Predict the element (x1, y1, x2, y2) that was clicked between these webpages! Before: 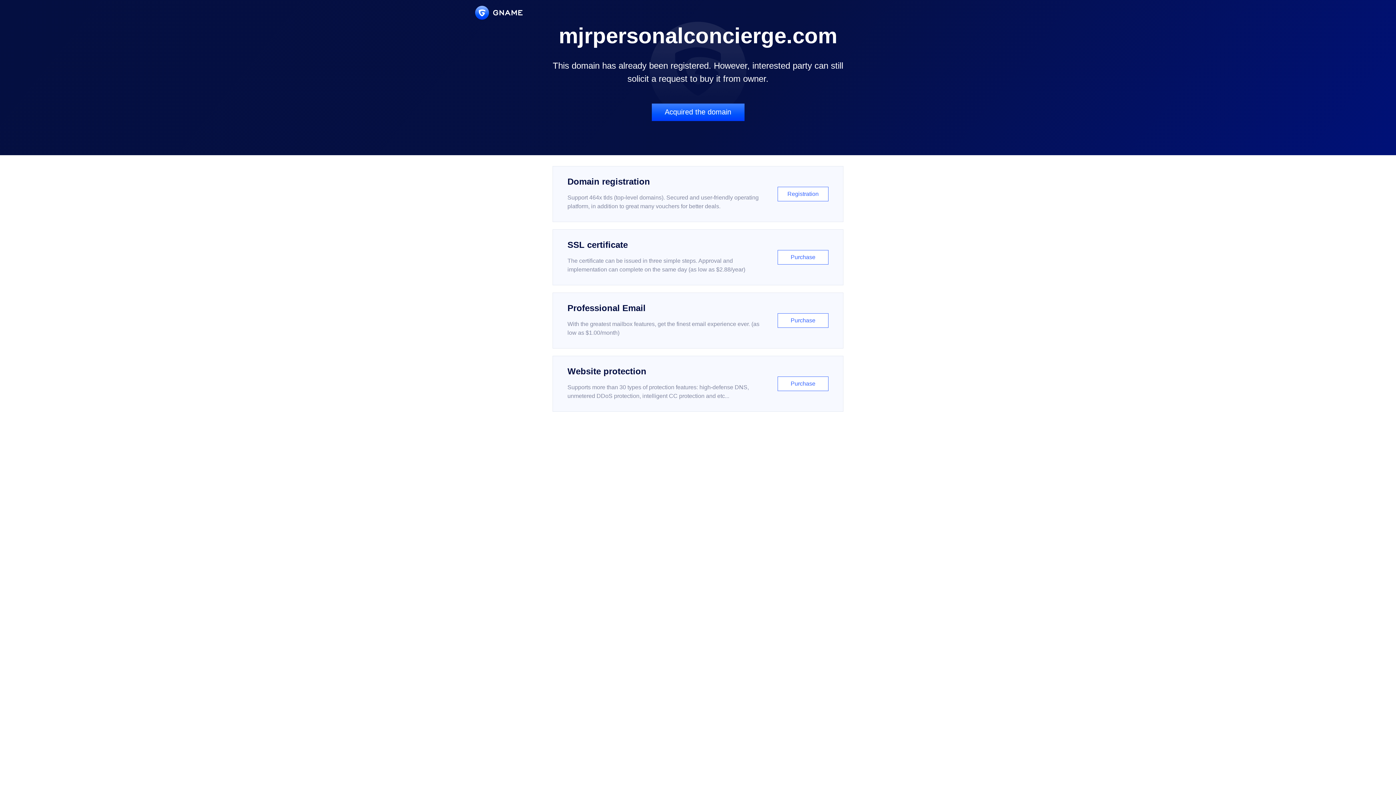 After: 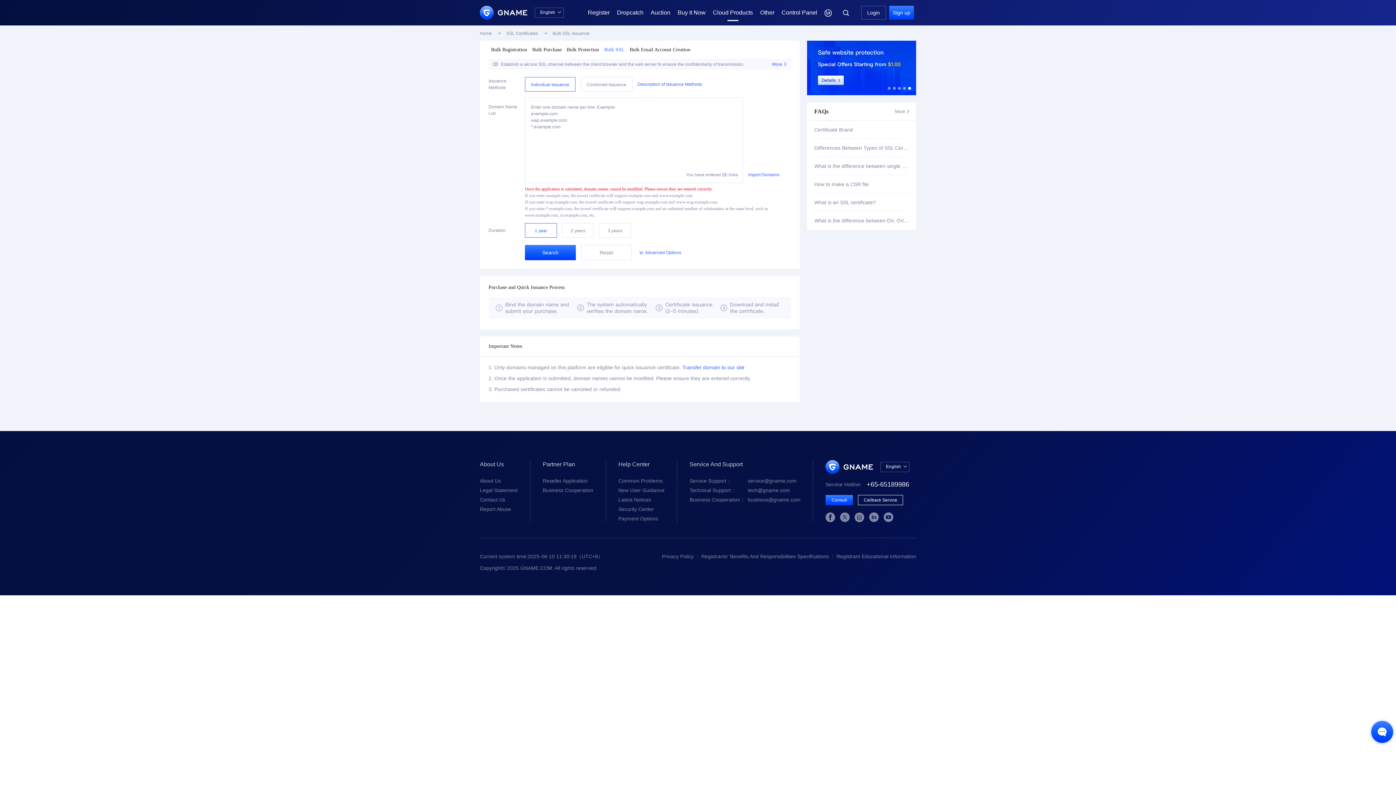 Action: bbox: (552, 229, 843, 285) label: SSL certificate

The certificate can be issued in three simple steps. Approval and implementation can complete on the same day (as low as $2.88/year)

Purchase